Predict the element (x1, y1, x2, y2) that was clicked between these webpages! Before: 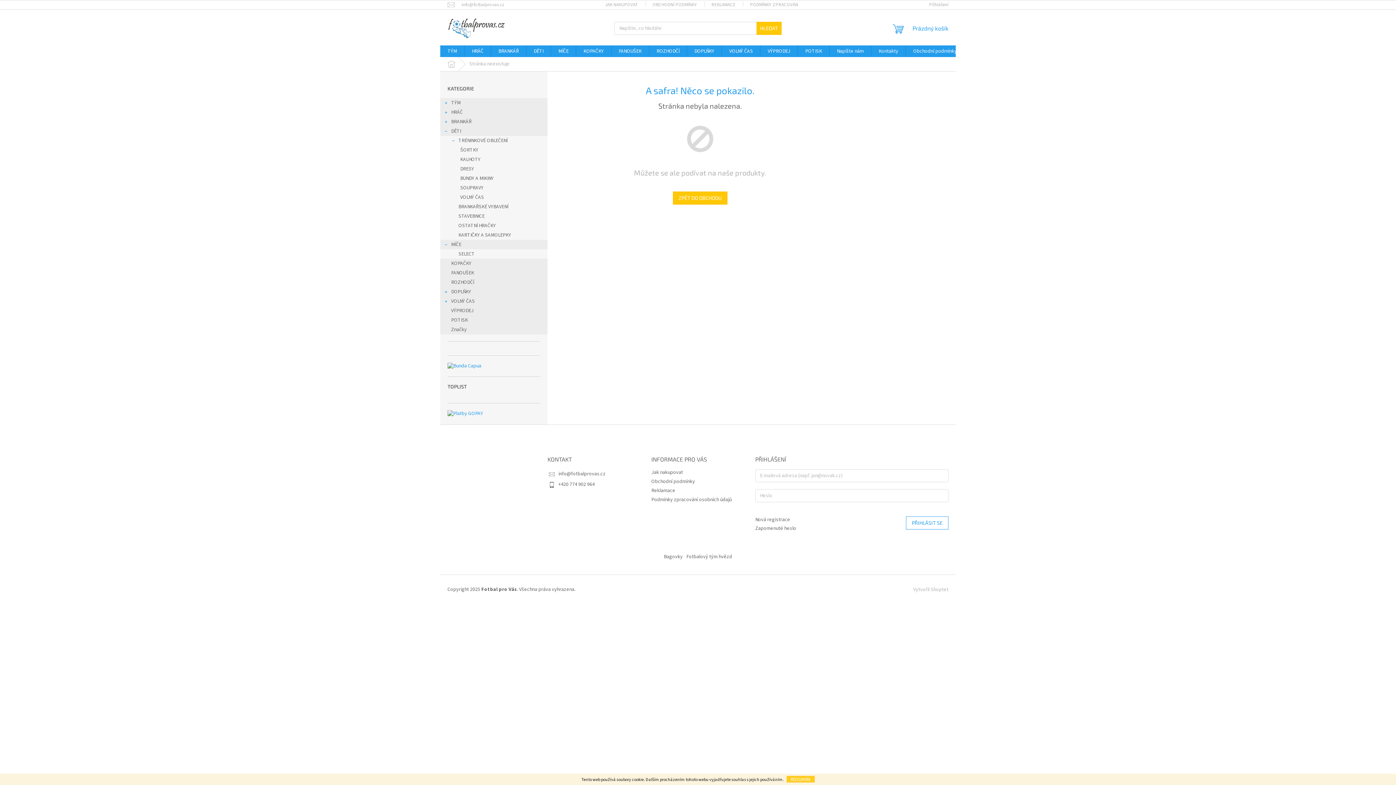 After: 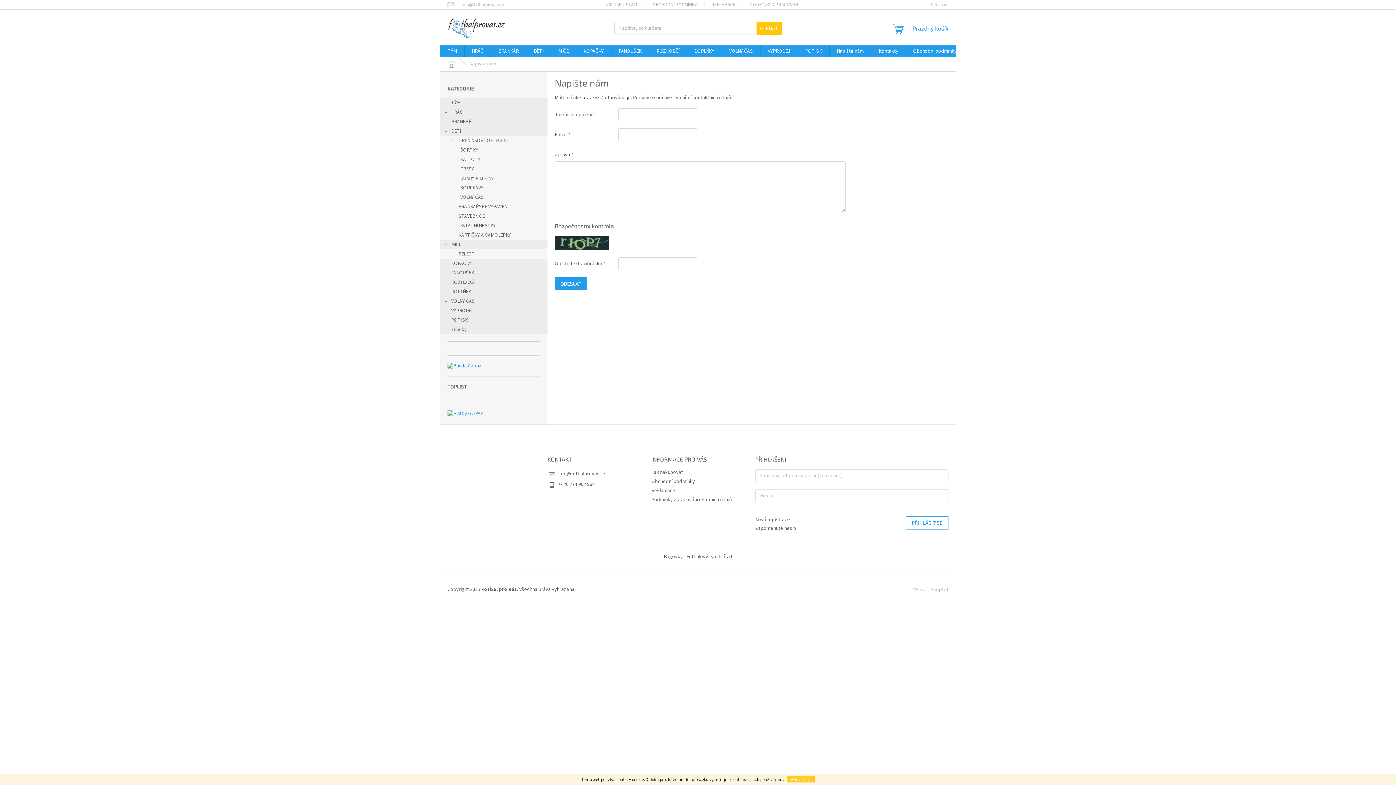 Action: label: Napište nám bbox: (829, 45, 871, 57)